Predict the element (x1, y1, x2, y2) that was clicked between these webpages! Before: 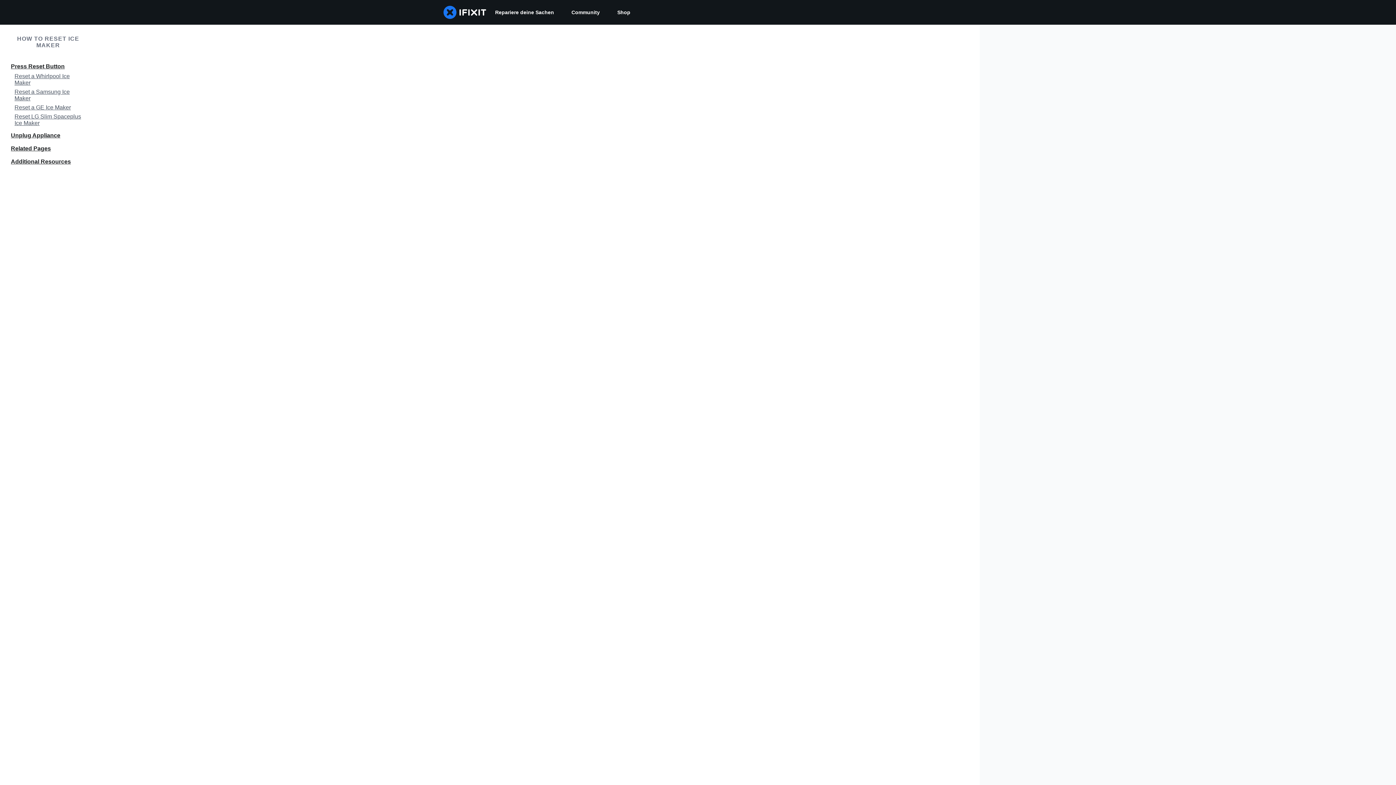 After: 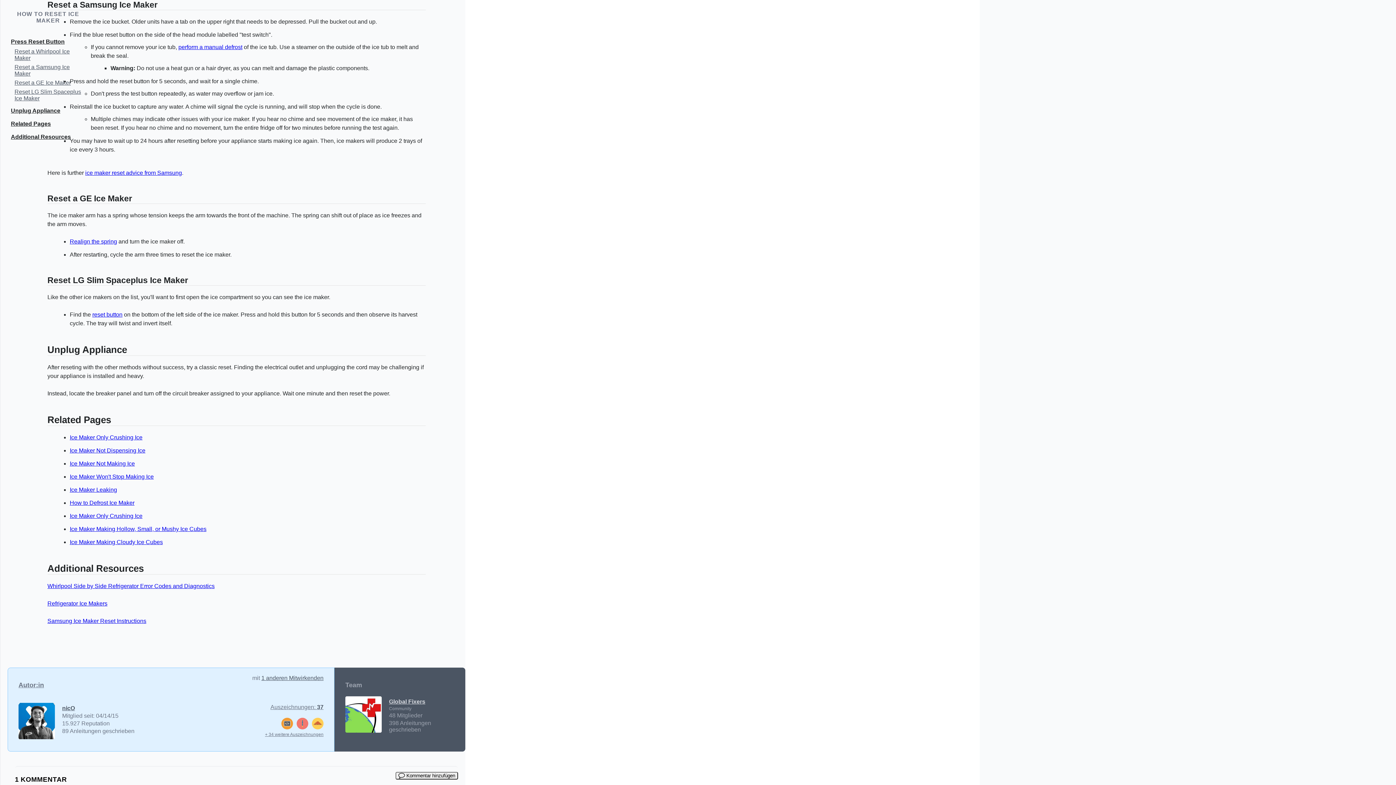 Action: bbox: (0, 87, 96, 103) label: Reset a Samsung Ice Maker